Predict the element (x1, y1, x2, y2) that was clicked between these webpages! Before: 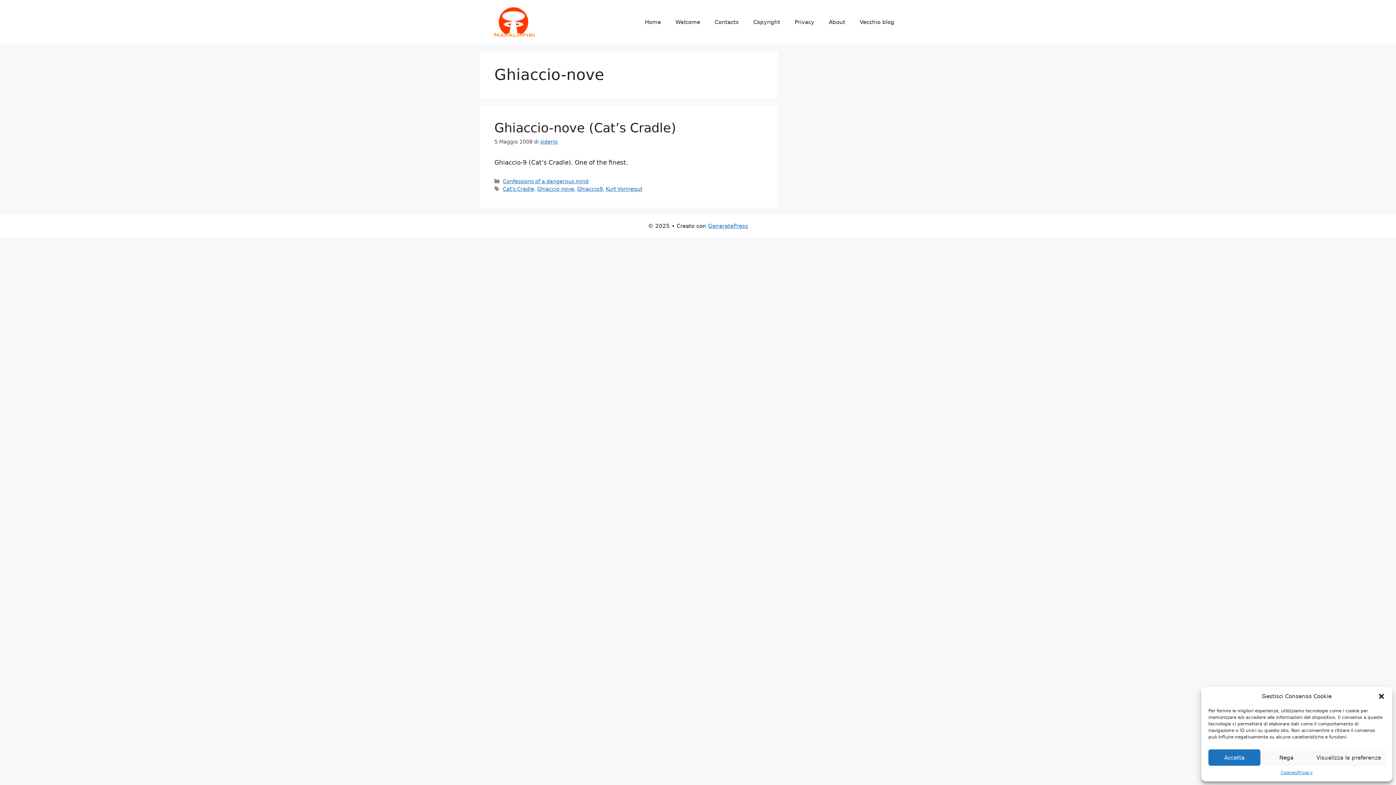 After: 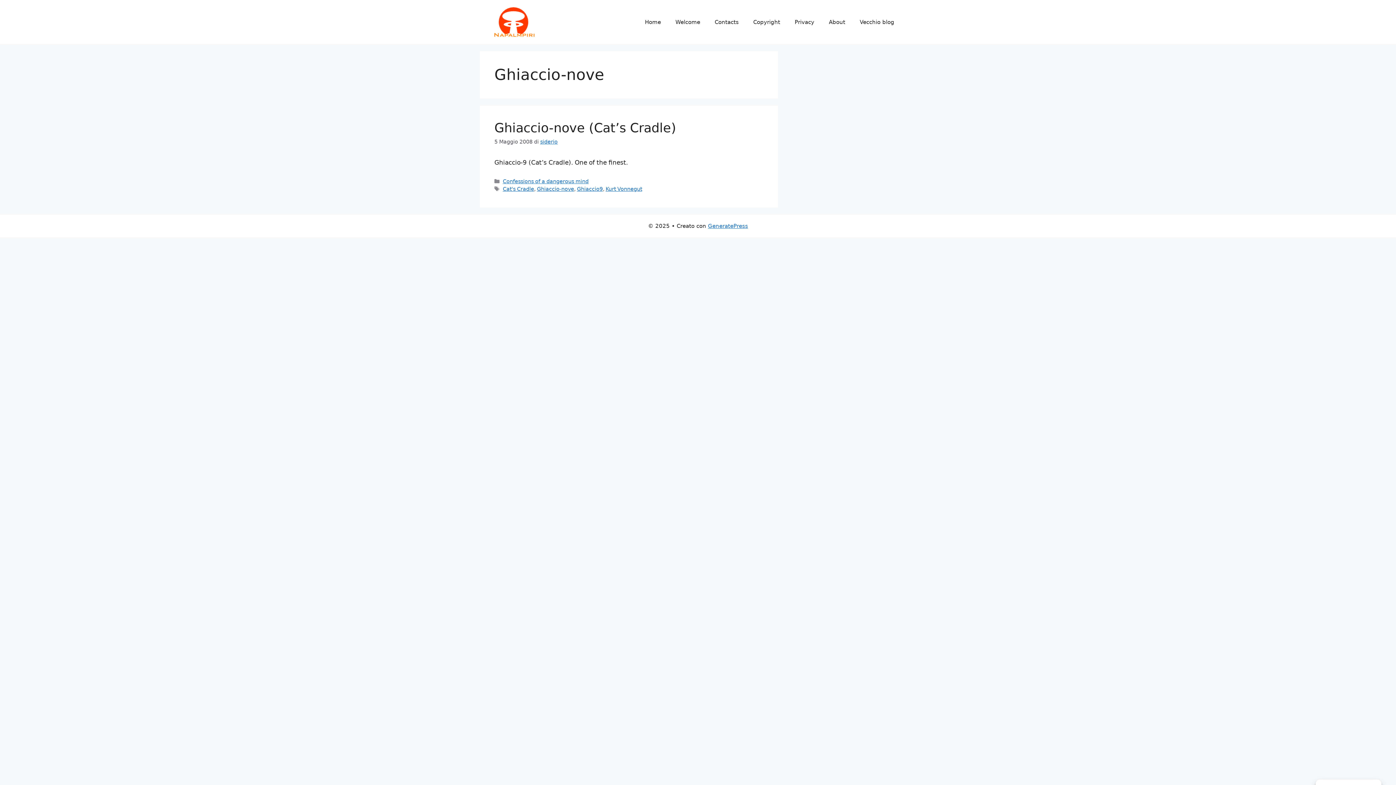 Action: bbox: (1260, 749, 1312, 766) label: Nega